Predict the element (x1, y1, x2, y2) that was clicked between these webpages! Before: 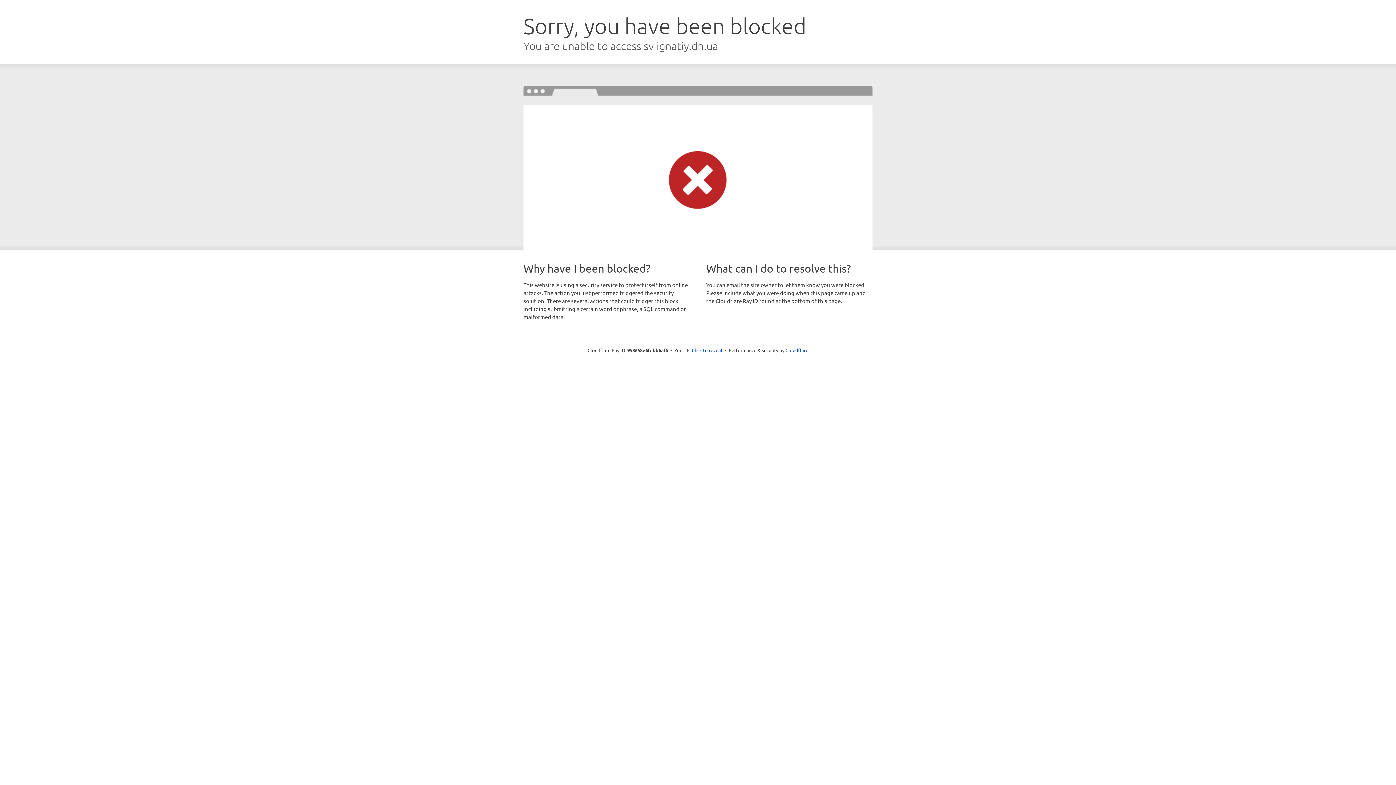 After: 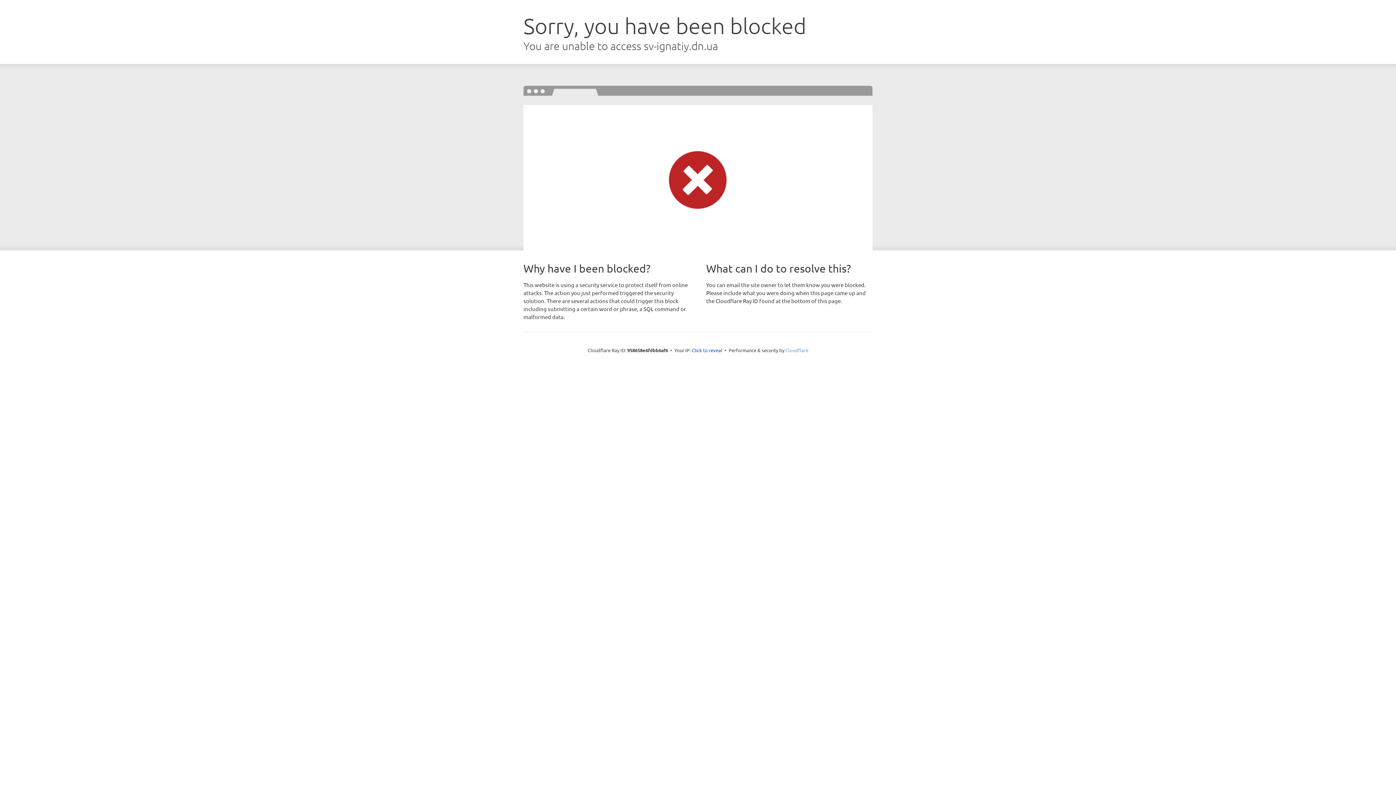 Action: label: Cloudflare bbox: (785, 347, 808, 353)